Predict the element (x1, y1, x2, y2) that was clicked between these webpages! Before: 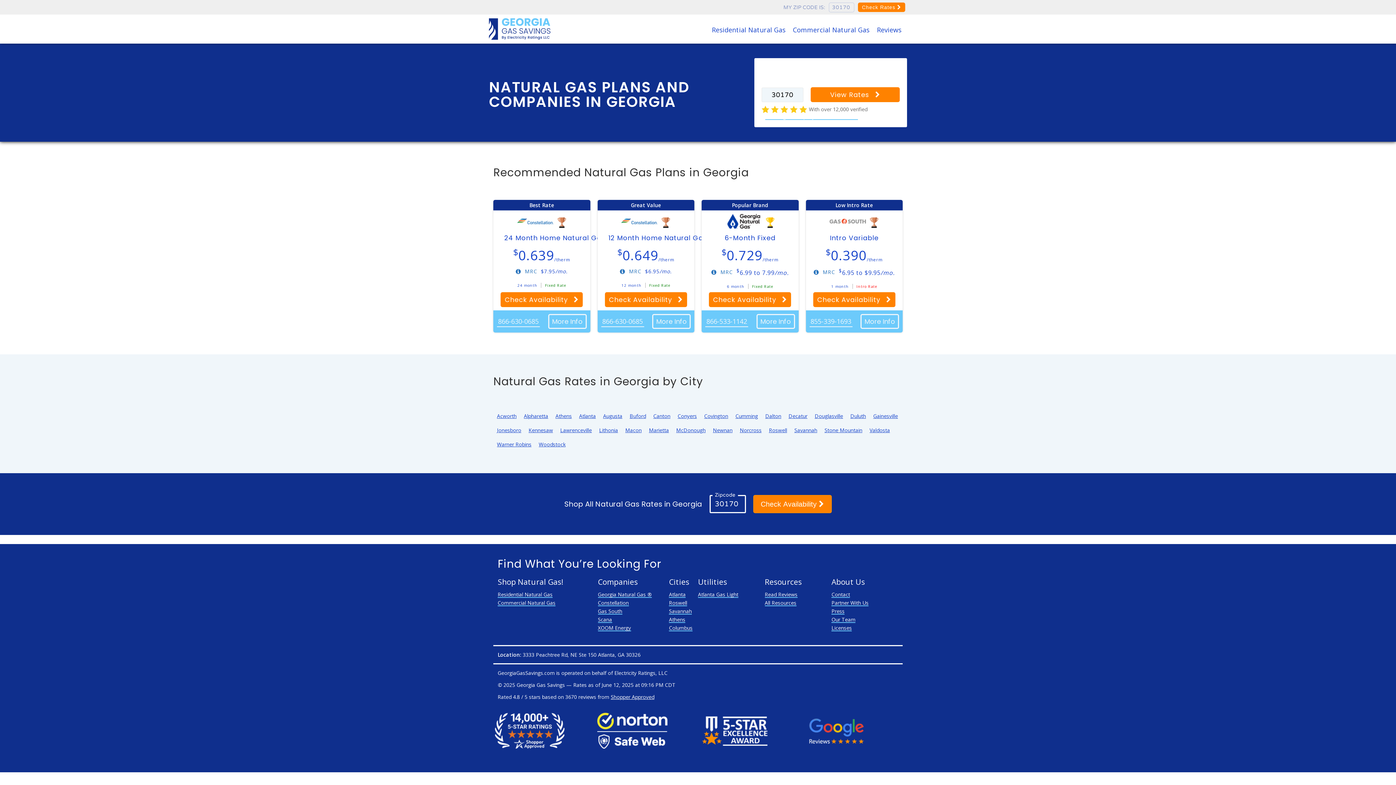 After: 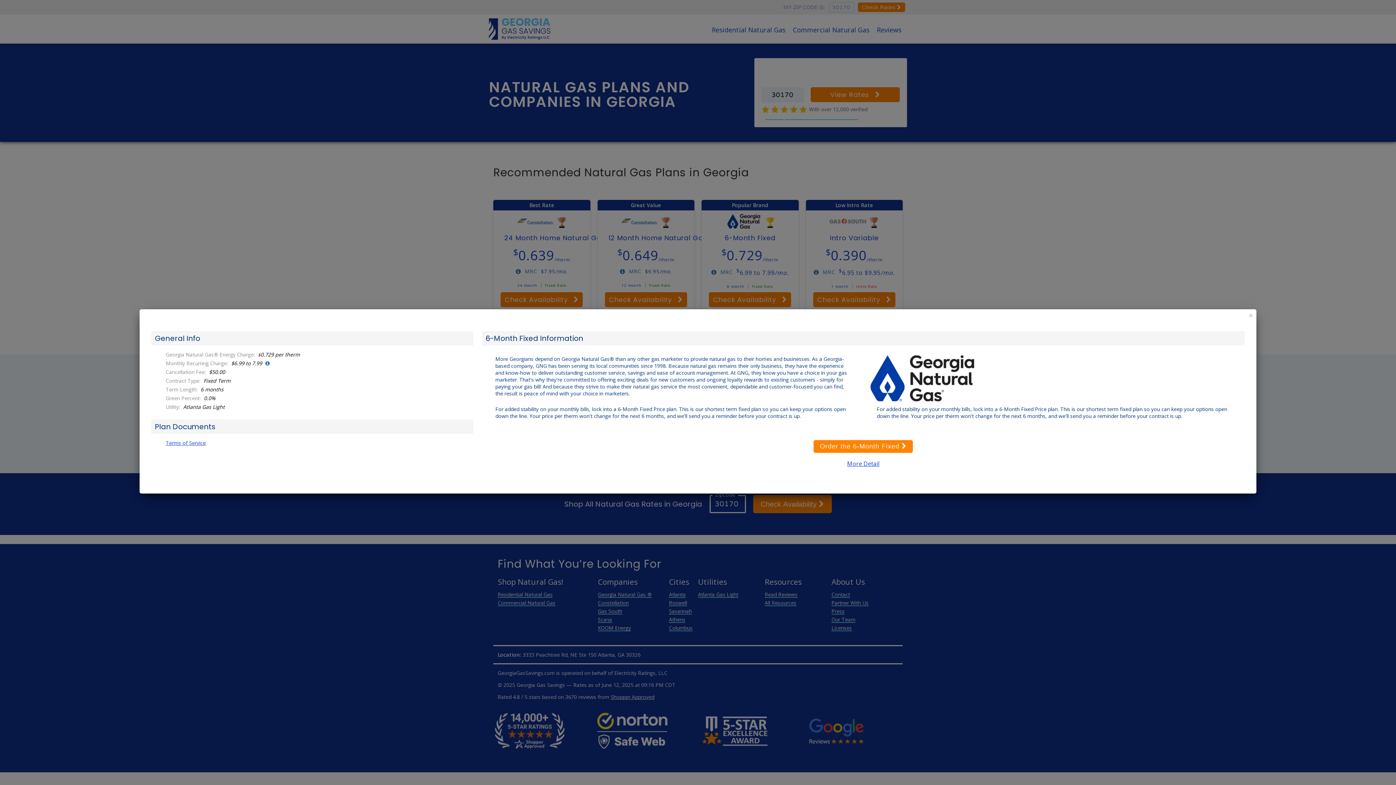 Action: bbox: (756, 314, 795, 329) label: More Info